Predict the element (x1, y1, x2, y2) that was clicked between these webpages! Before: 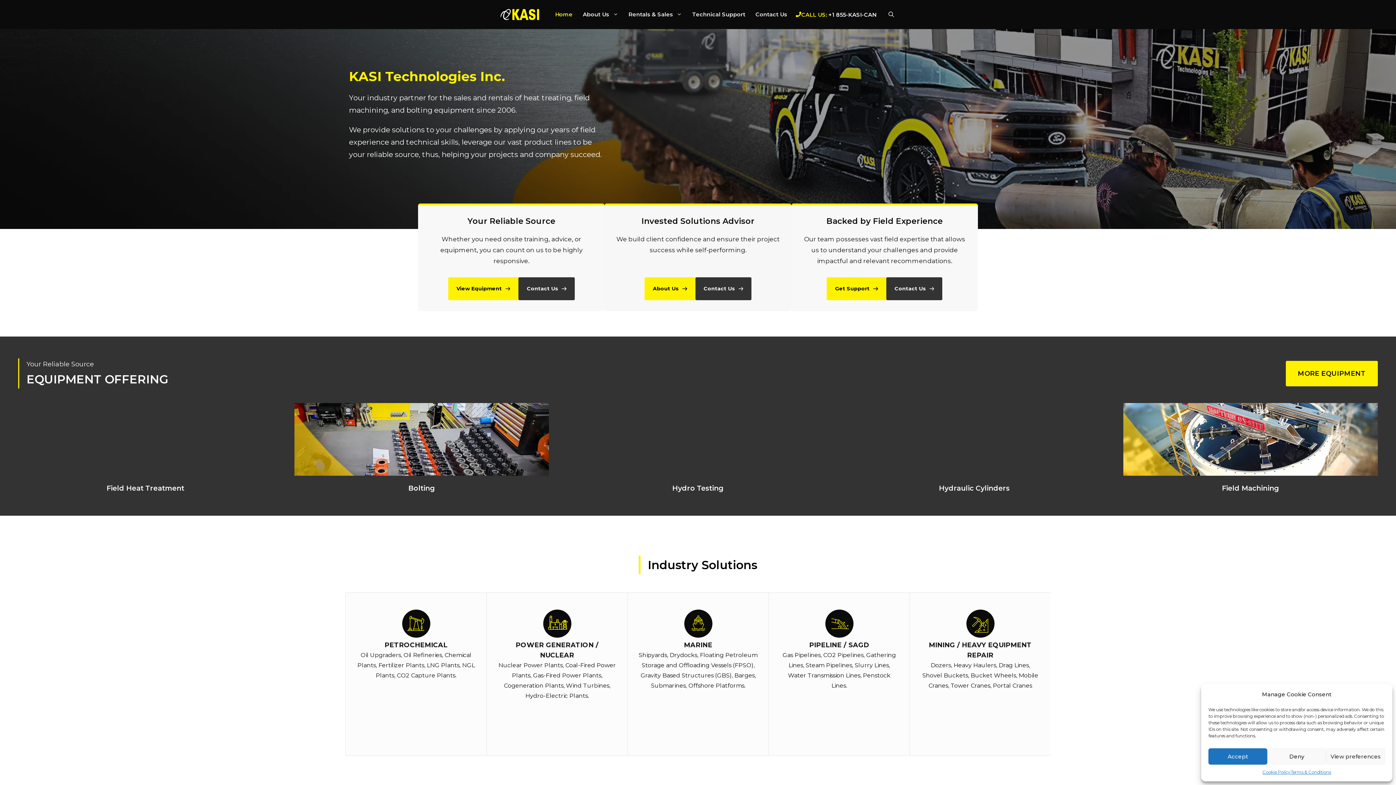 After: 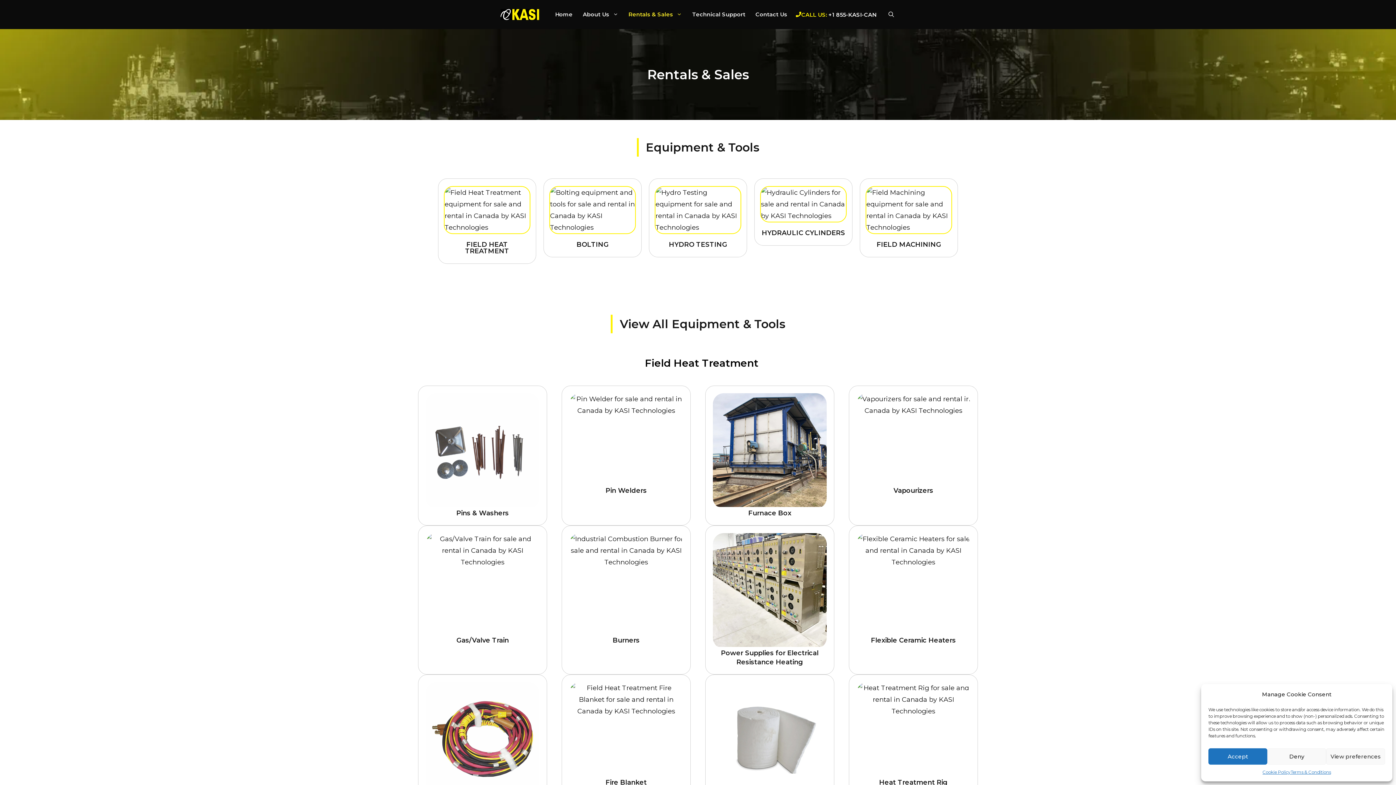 Action: bbox: (26, 372, 168, 386) label: EQUIPMENT OFFERING